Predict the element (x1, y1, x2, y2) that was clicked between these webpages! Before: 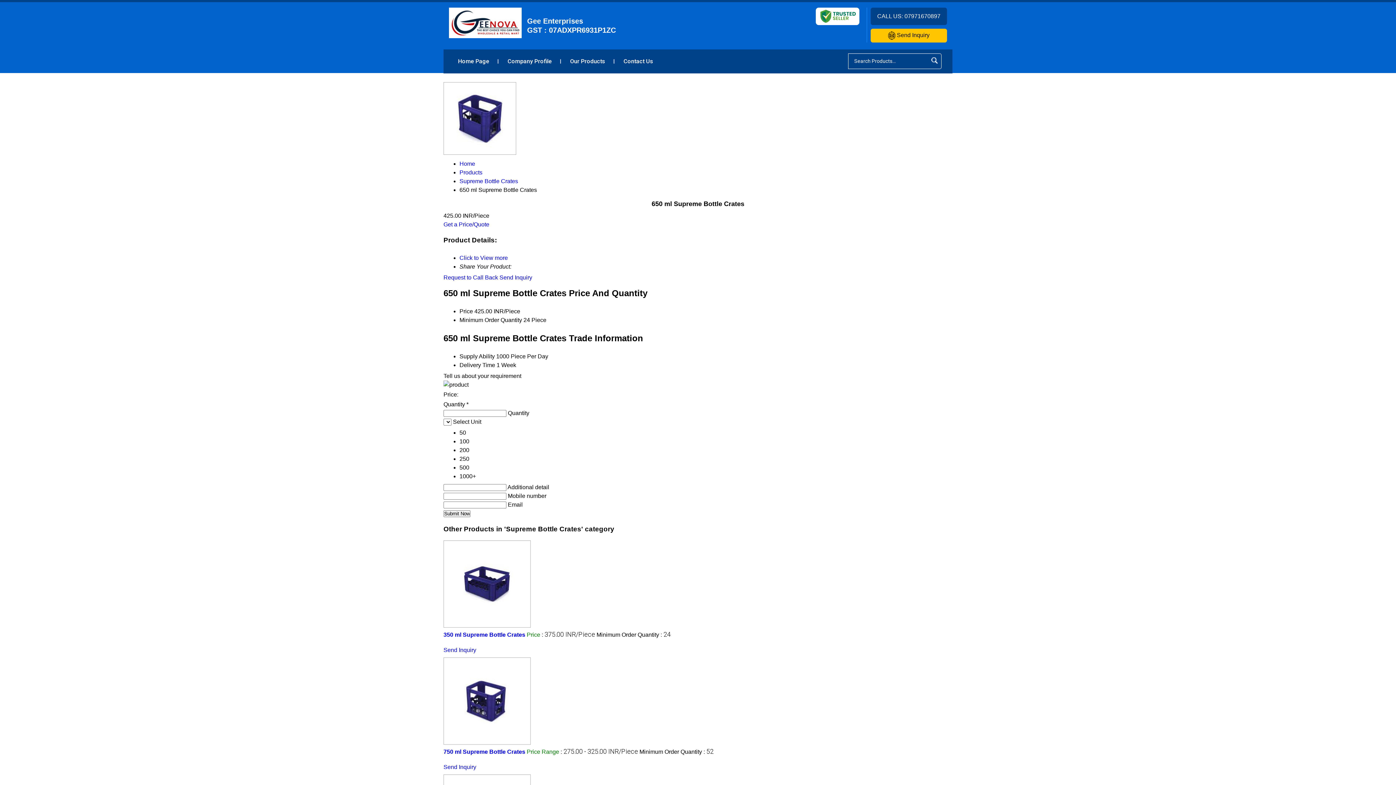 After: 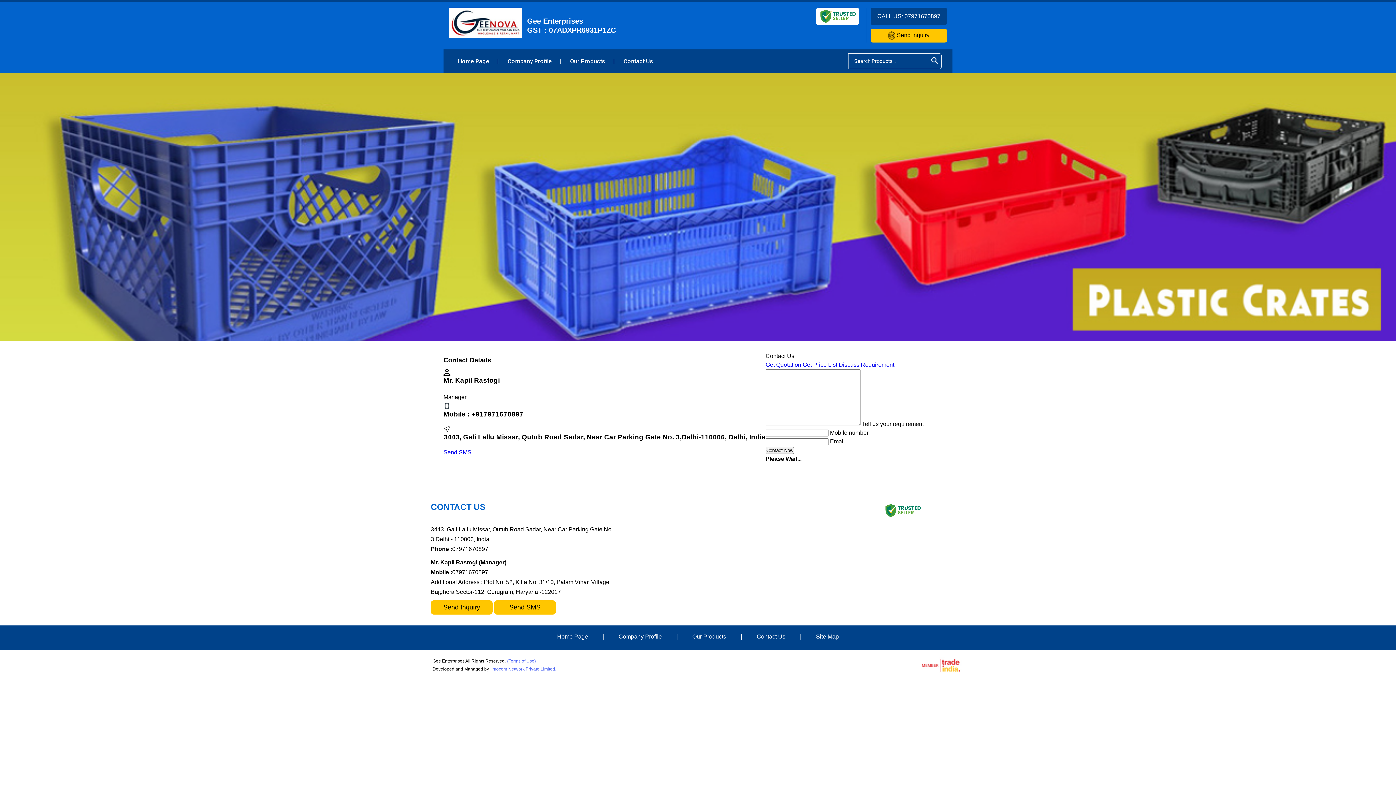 Action: bbox: (614, 49, 662, 73) label: Contact Us